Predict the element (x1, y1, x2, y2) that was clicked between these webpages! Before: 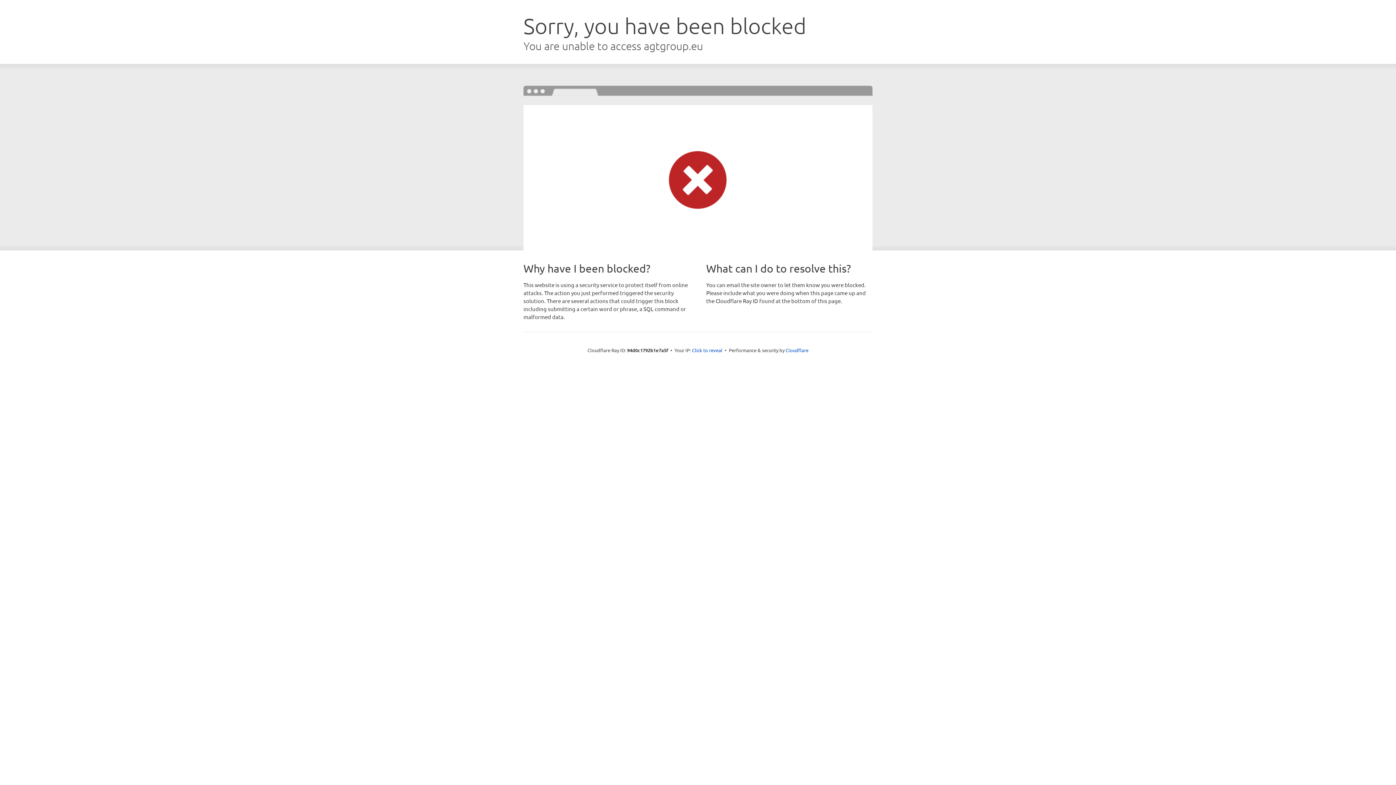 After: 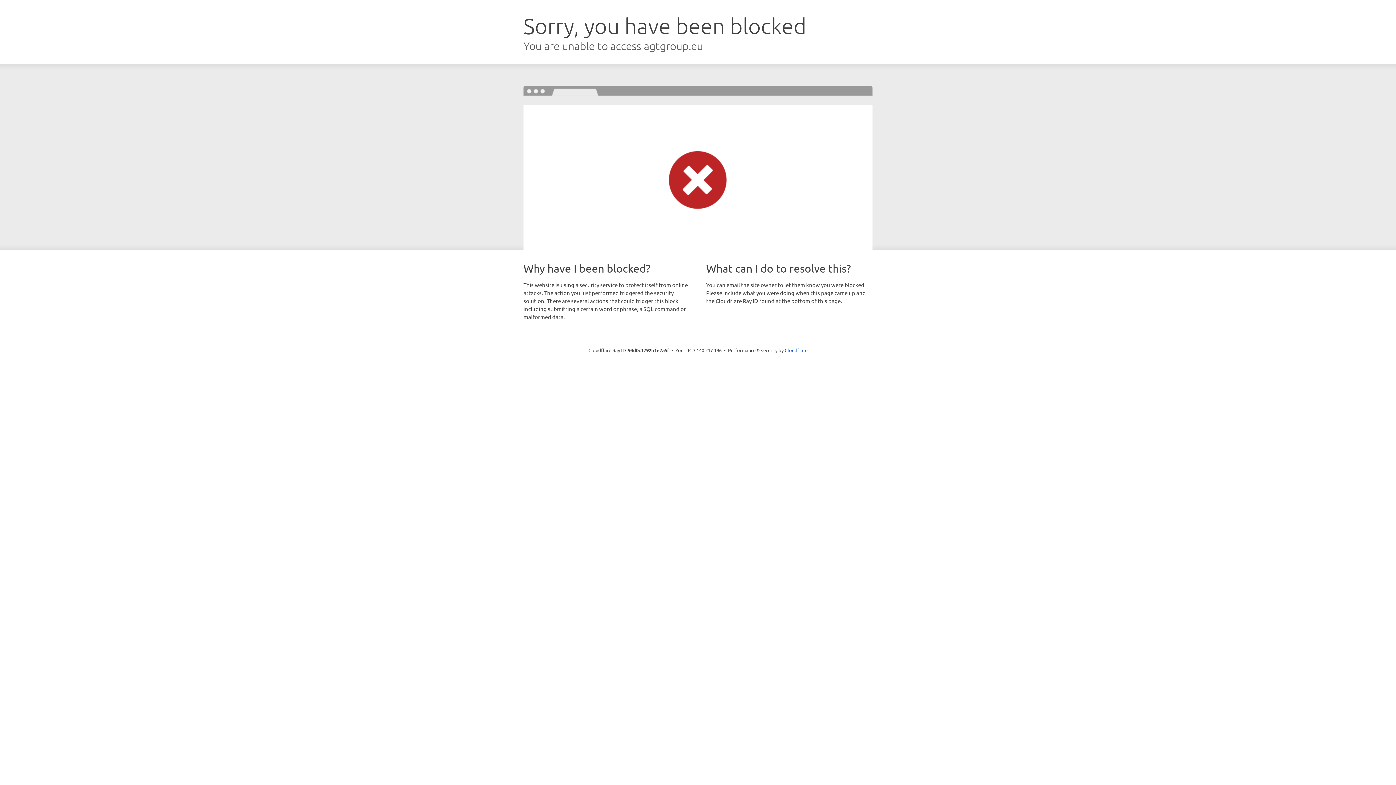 Action: label: Click to reveal bbox: (692, 346, 722, 353)